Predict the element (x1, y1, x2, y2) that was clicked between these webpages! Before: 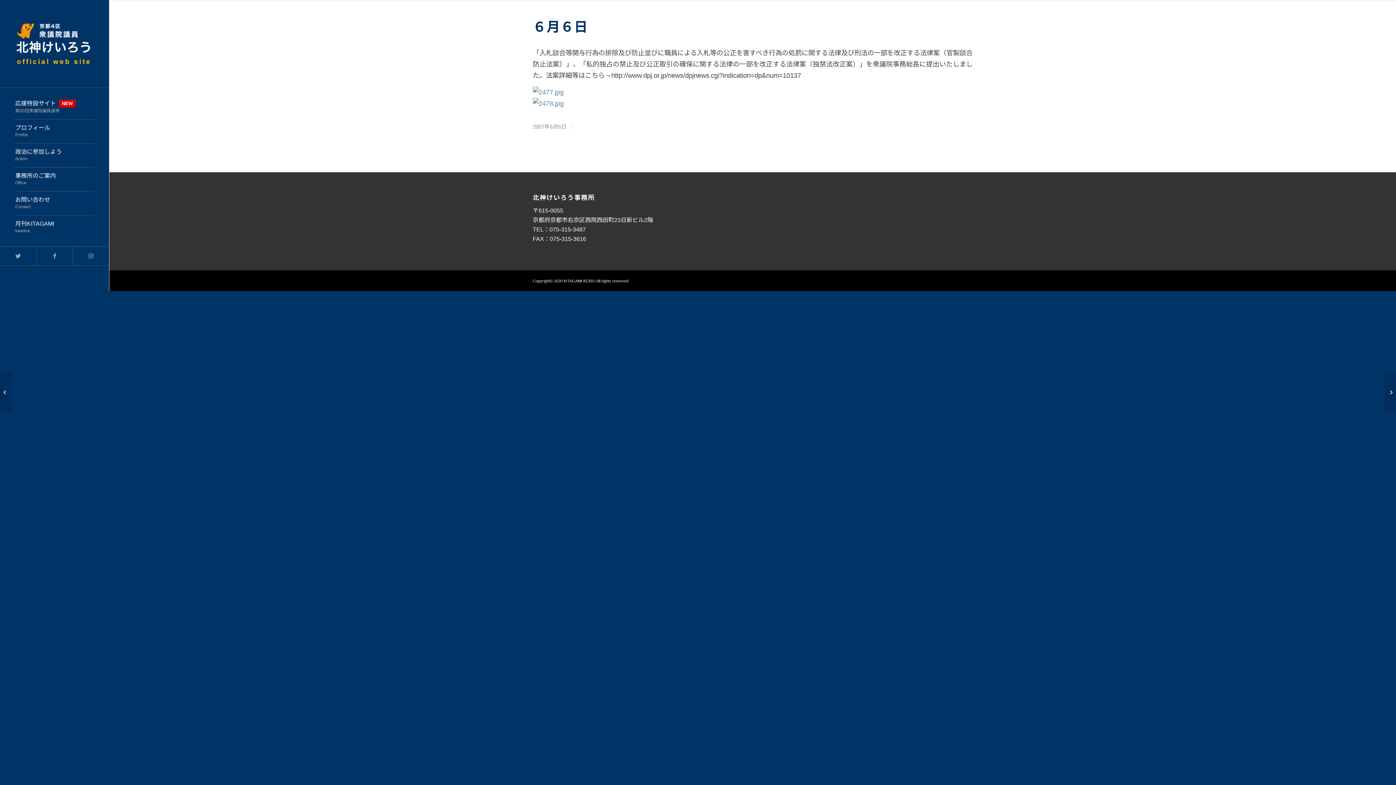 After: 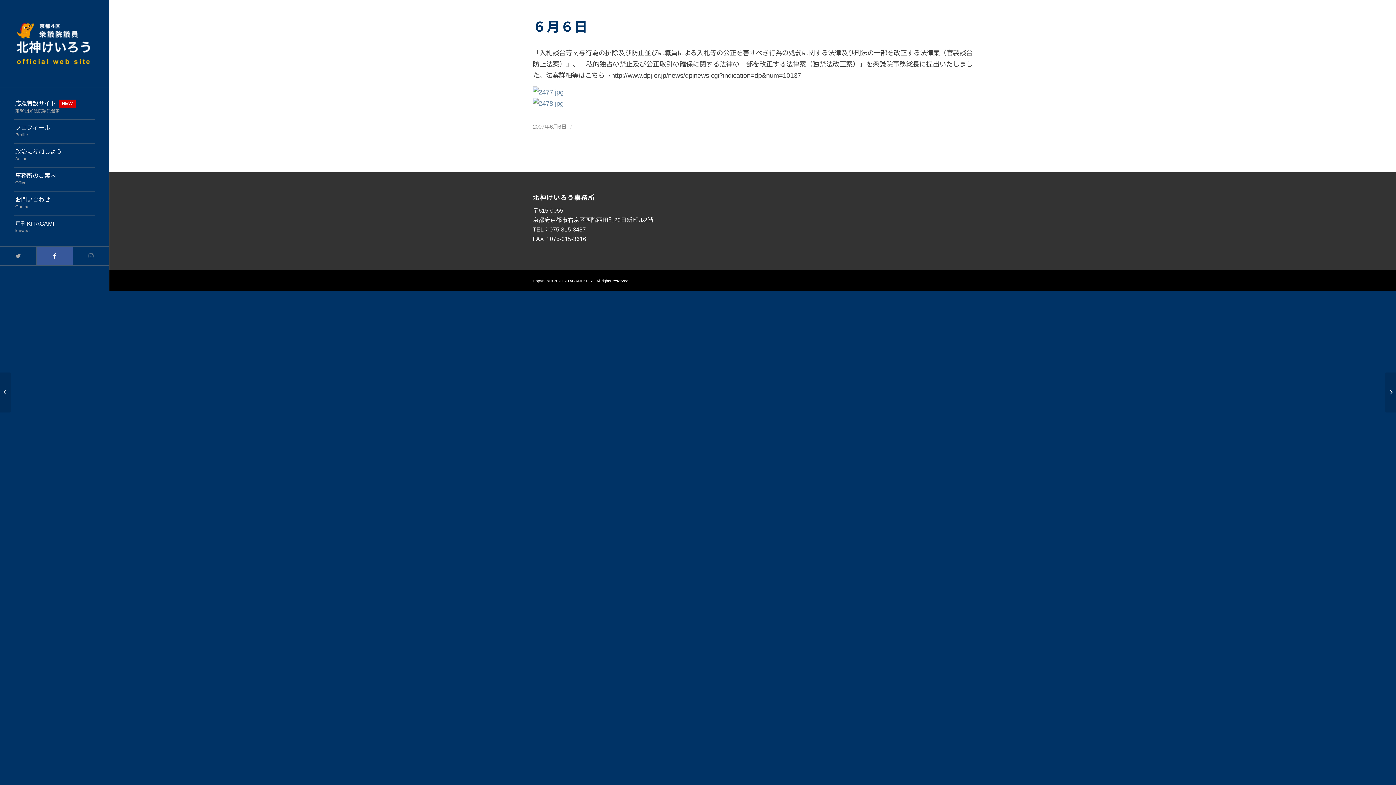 Action: bbox: (36, 246, 72, 265) label: Link to Facebook